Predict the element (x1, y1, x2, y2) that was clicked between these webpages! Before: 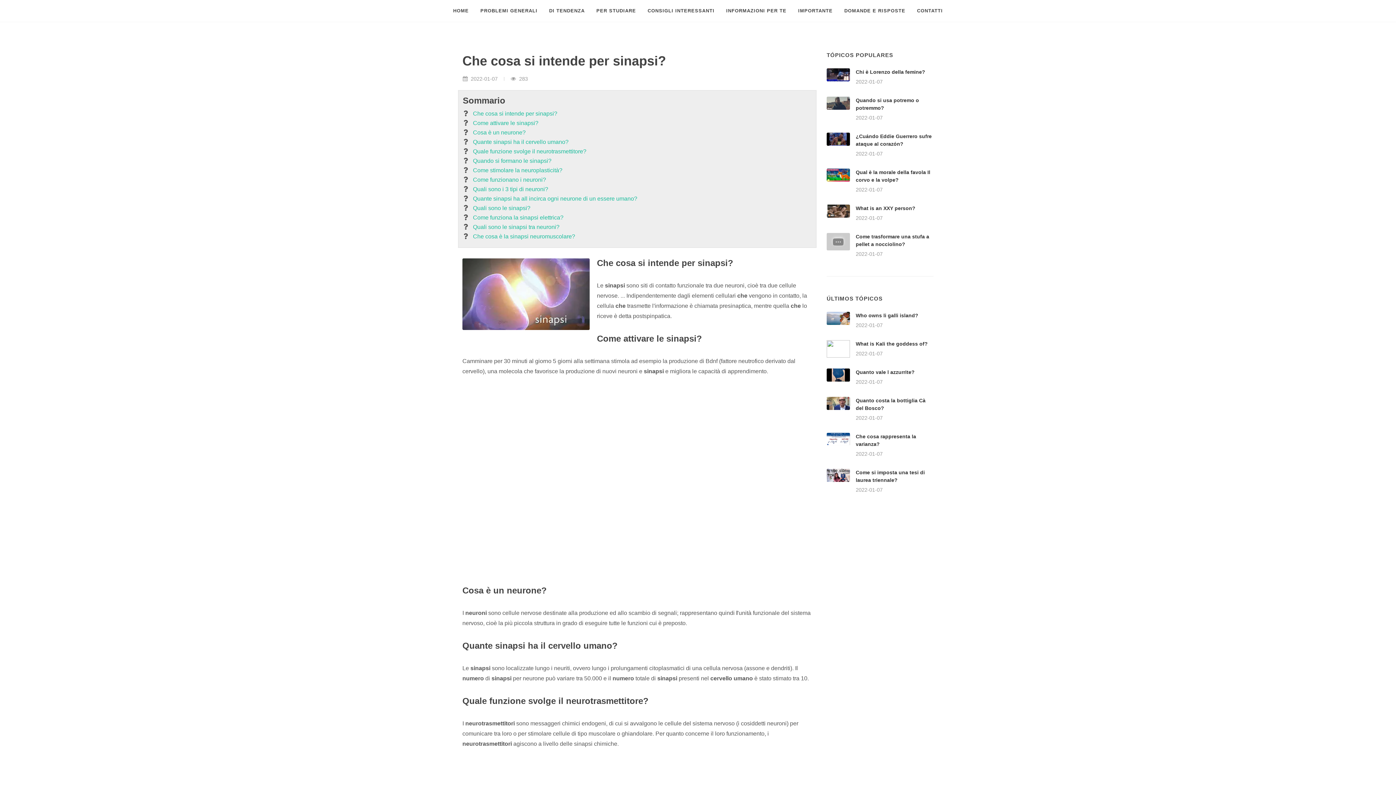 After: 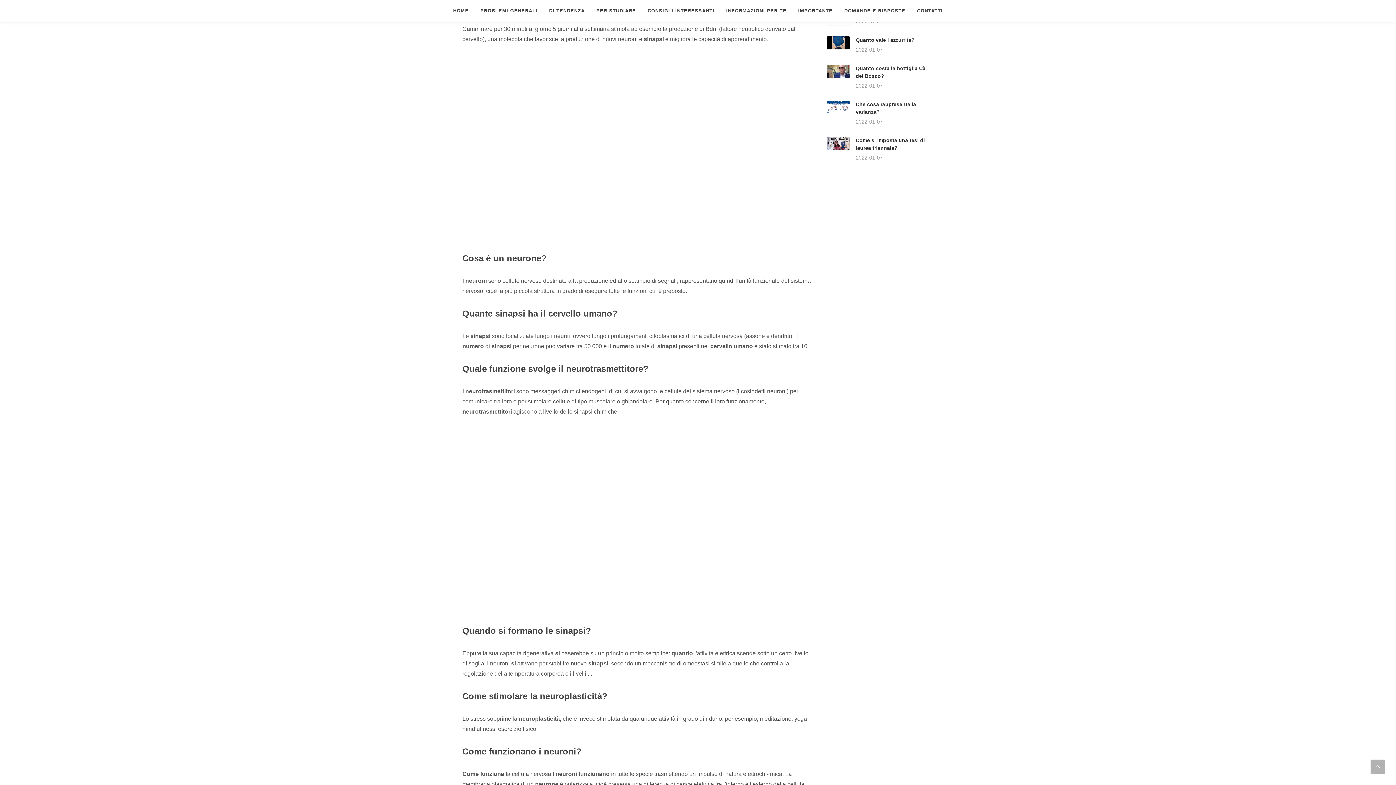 Action: bbox: (473, 118, 538, 127) label: Come attivare le sinapsi?